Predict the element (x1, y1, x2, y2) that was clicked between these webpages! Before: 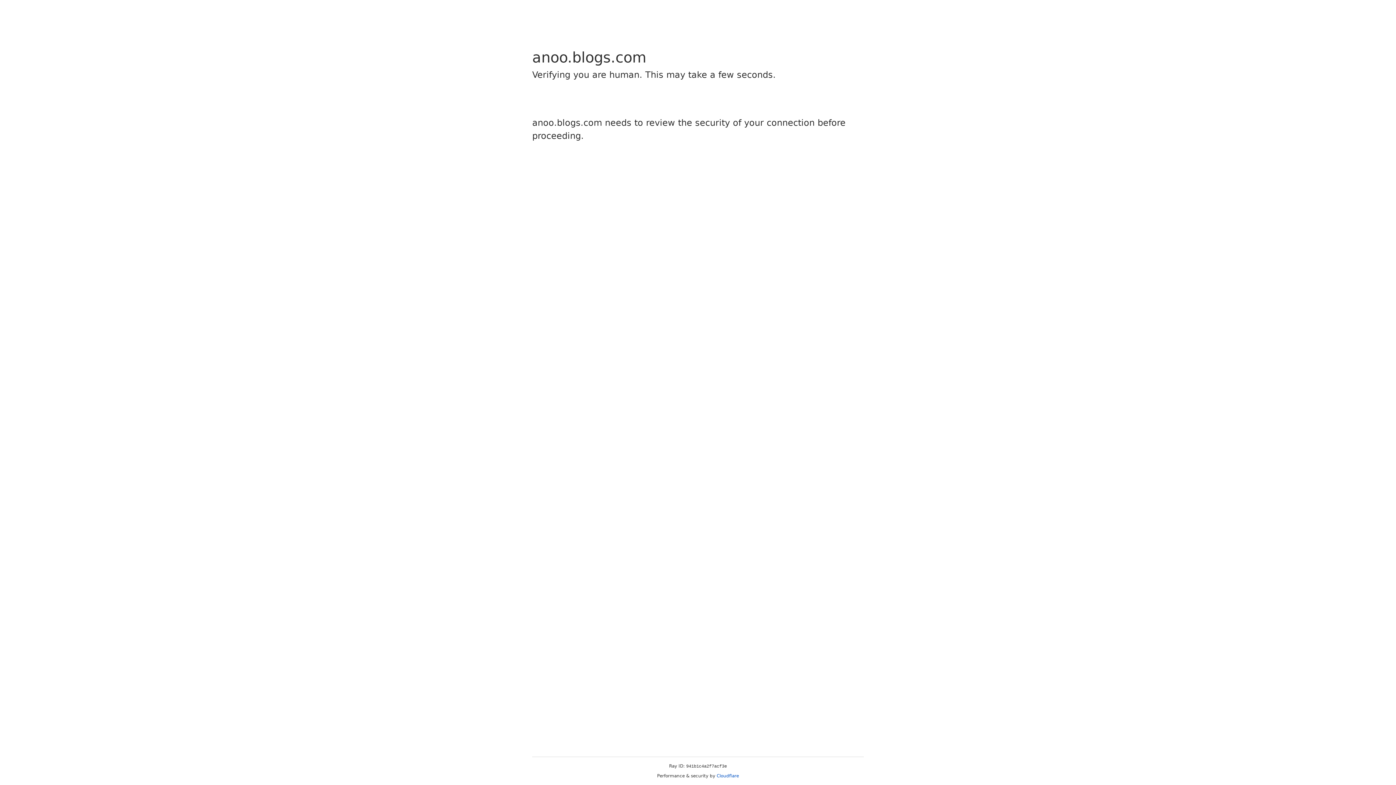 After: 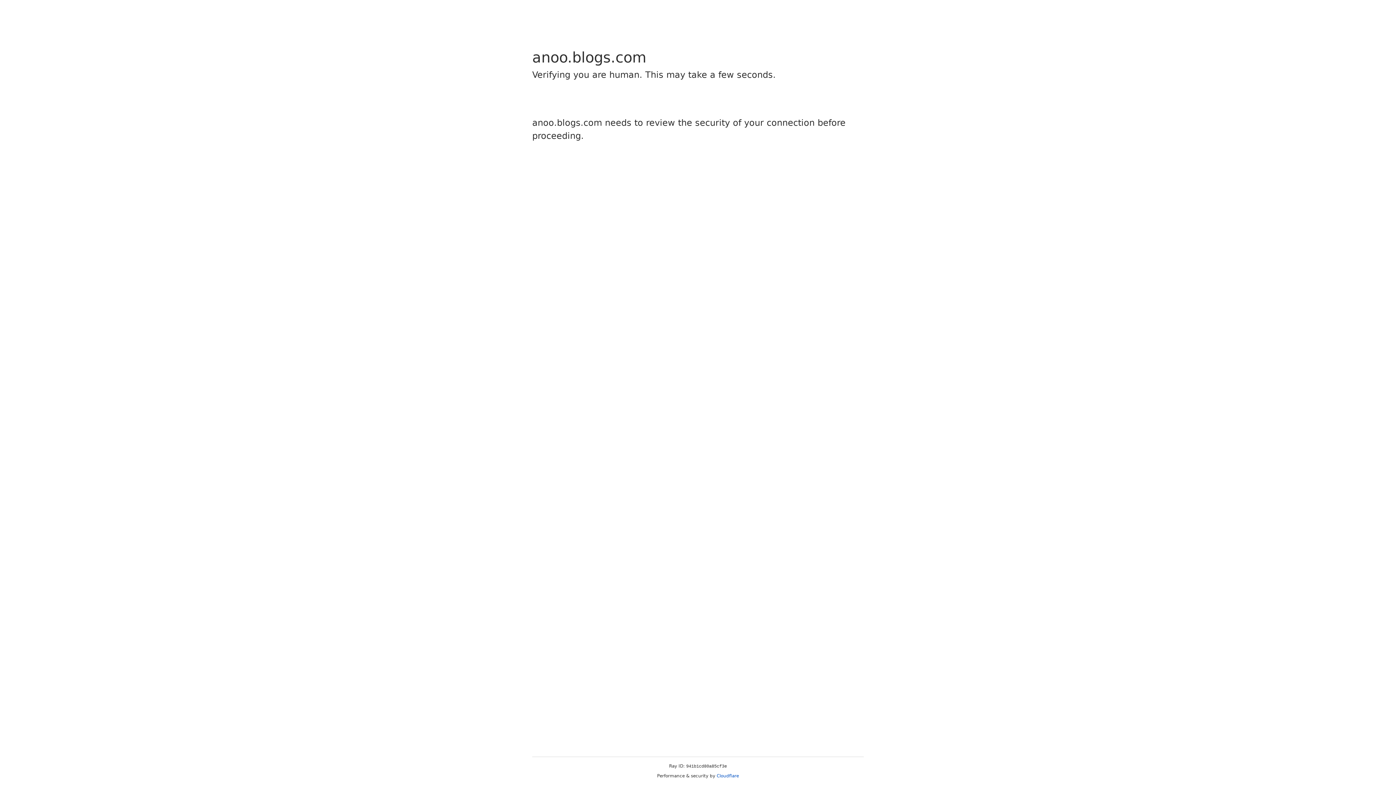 Action: bbox: (716, 773, 739, 778) label: Cloudflare